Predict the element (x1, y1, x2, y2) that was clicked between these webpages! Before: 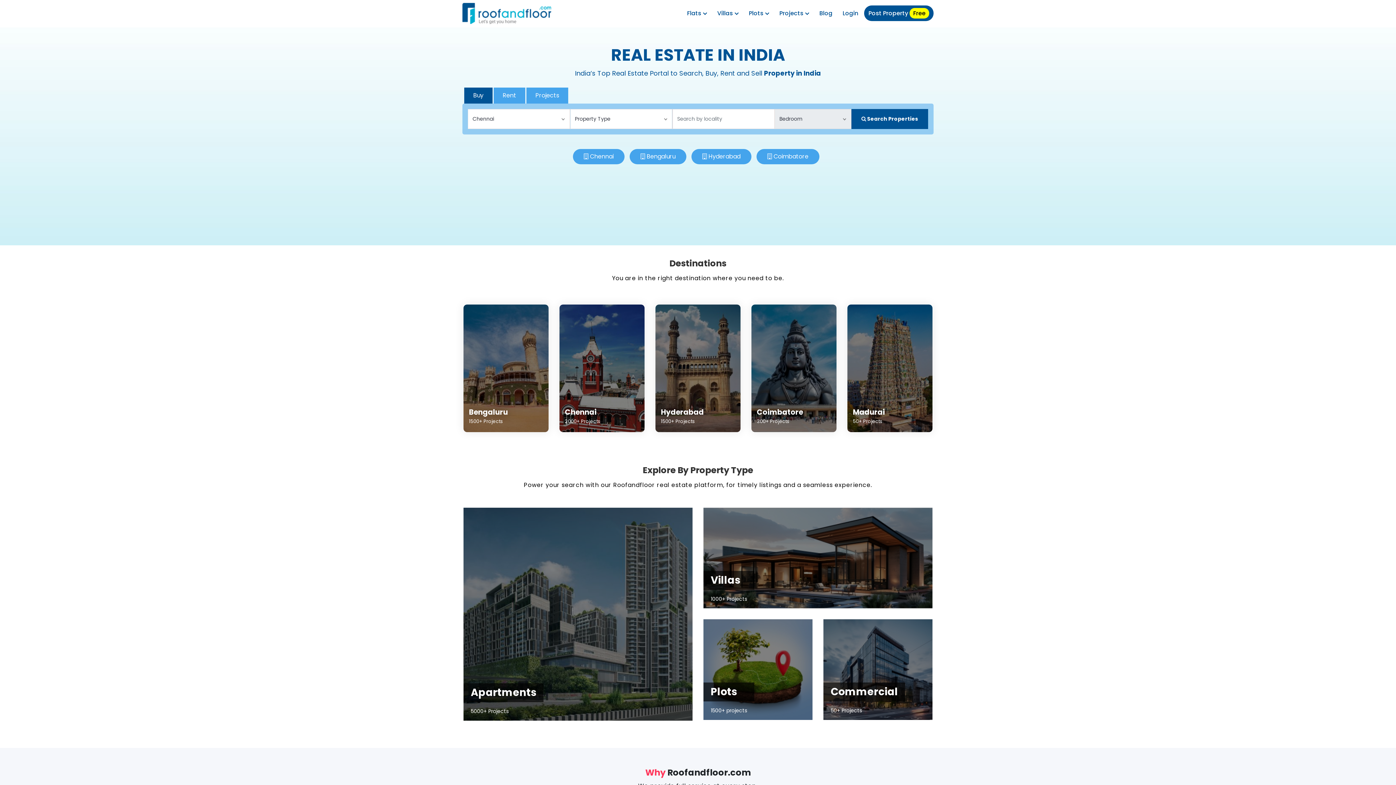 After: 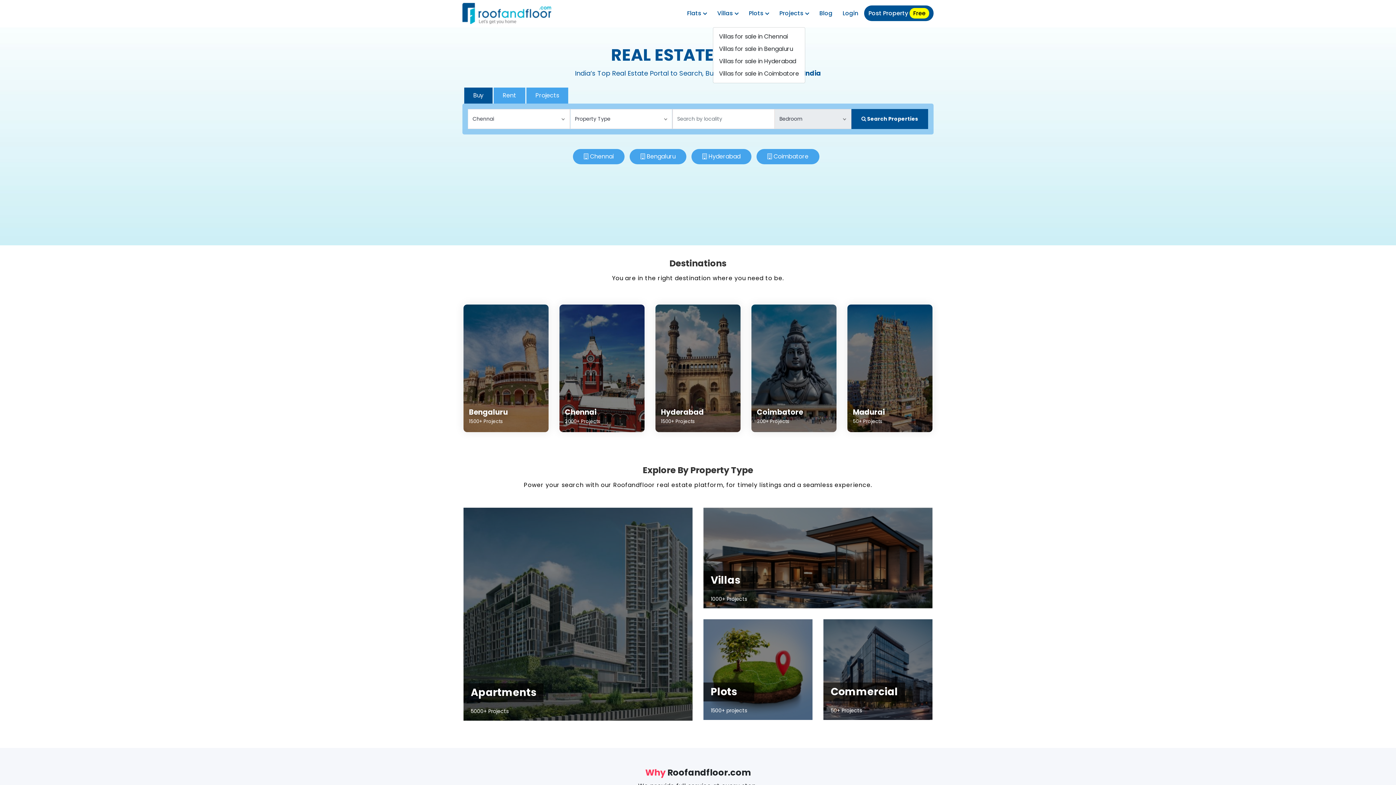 Action: bbox: (713, 5, 743, 21) label: Villas 